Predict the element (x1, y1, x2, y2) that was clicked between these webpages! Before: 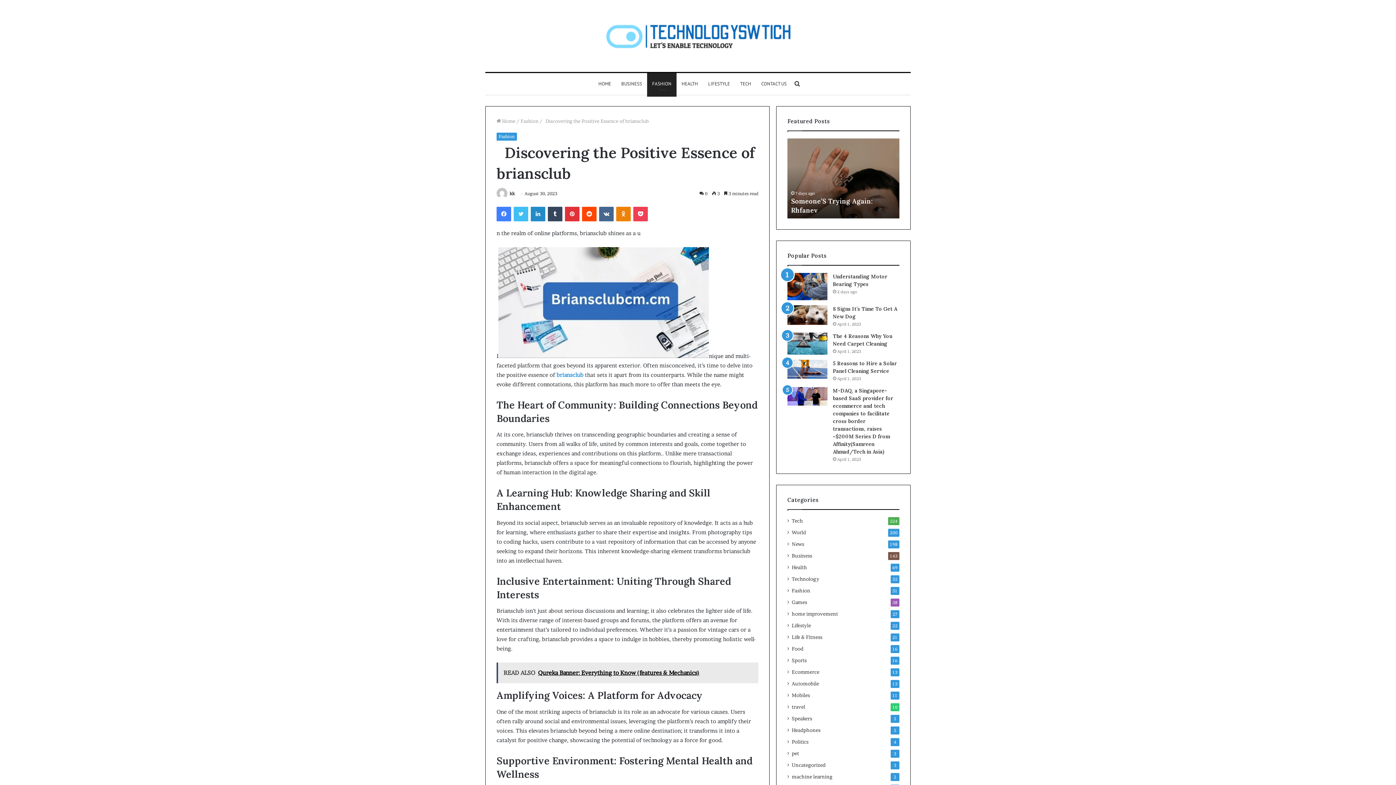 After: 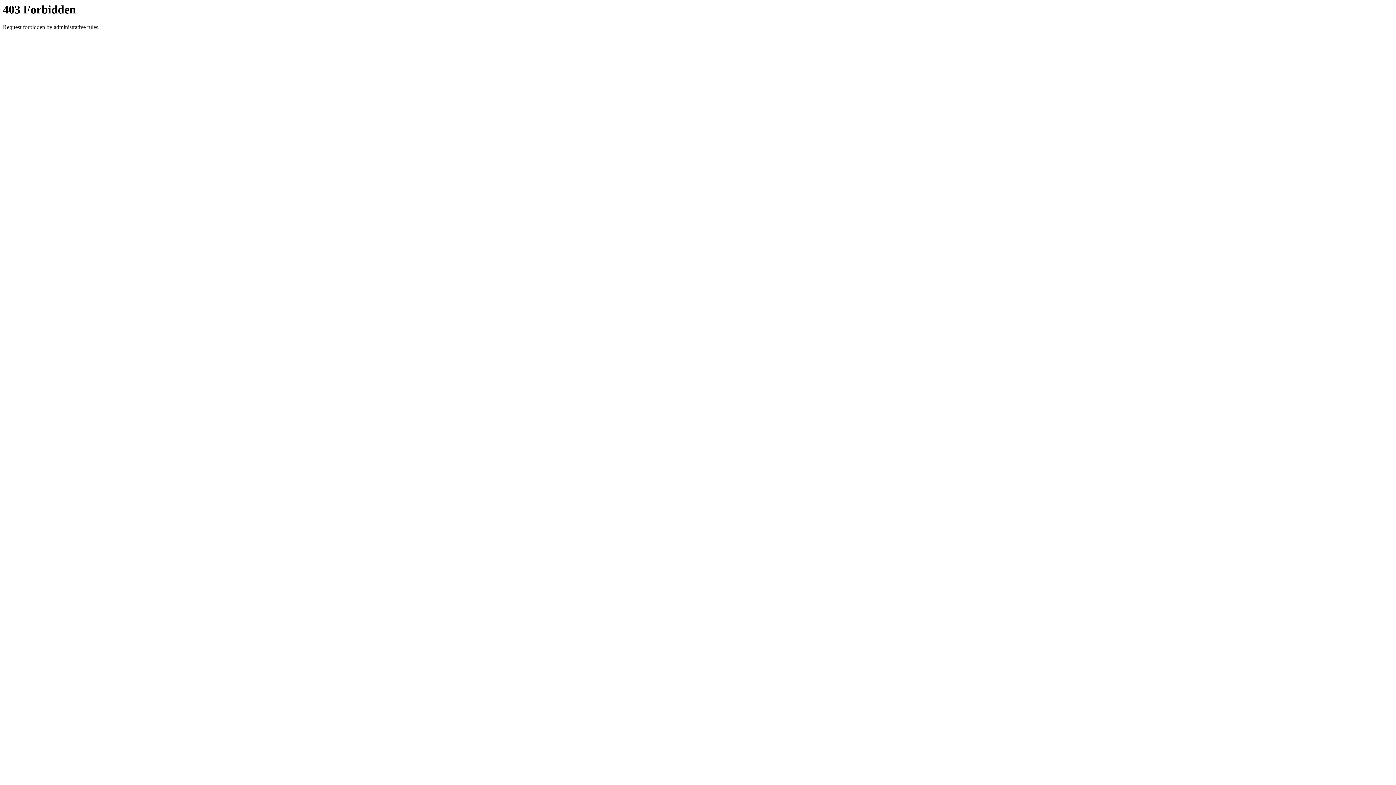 Action: label: briansclub  bbox: (556, 371, 585, 378)